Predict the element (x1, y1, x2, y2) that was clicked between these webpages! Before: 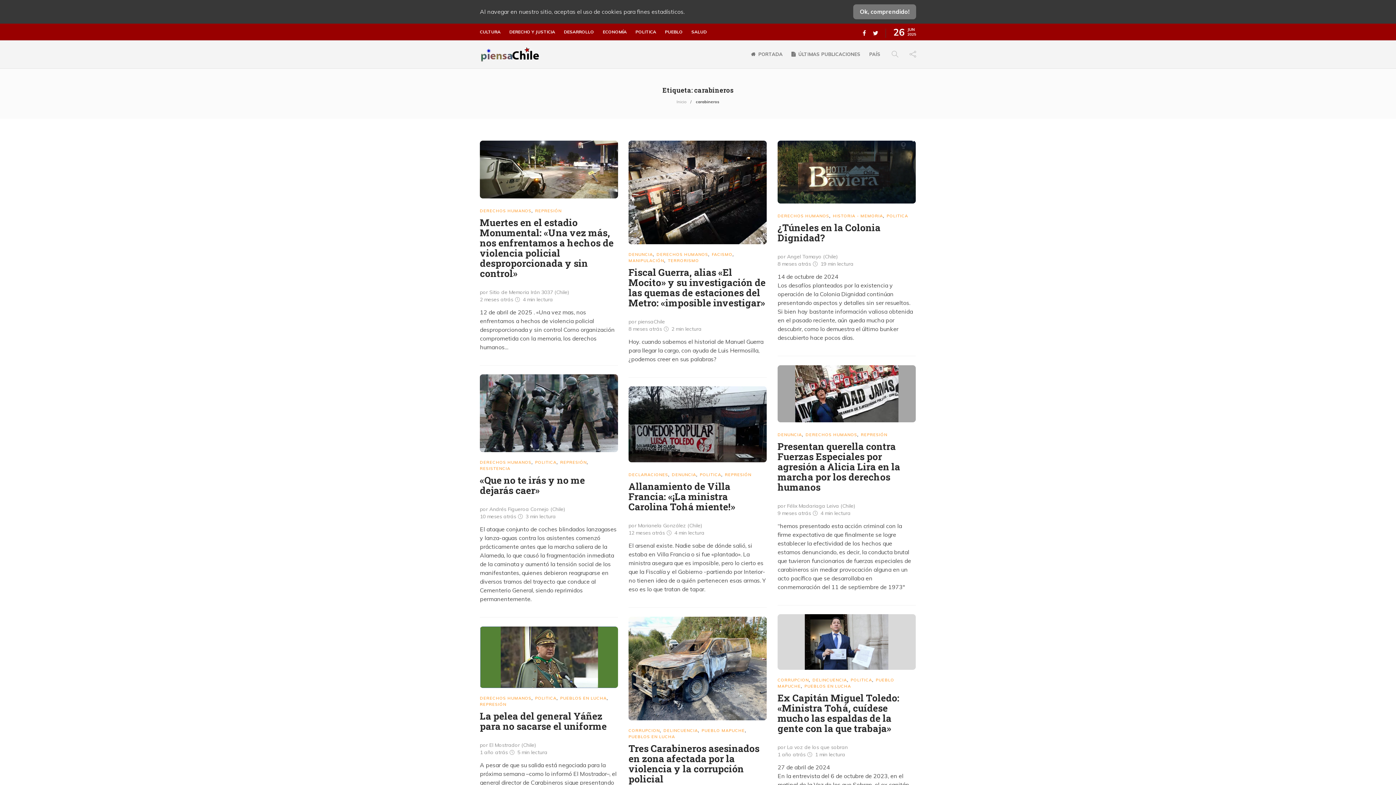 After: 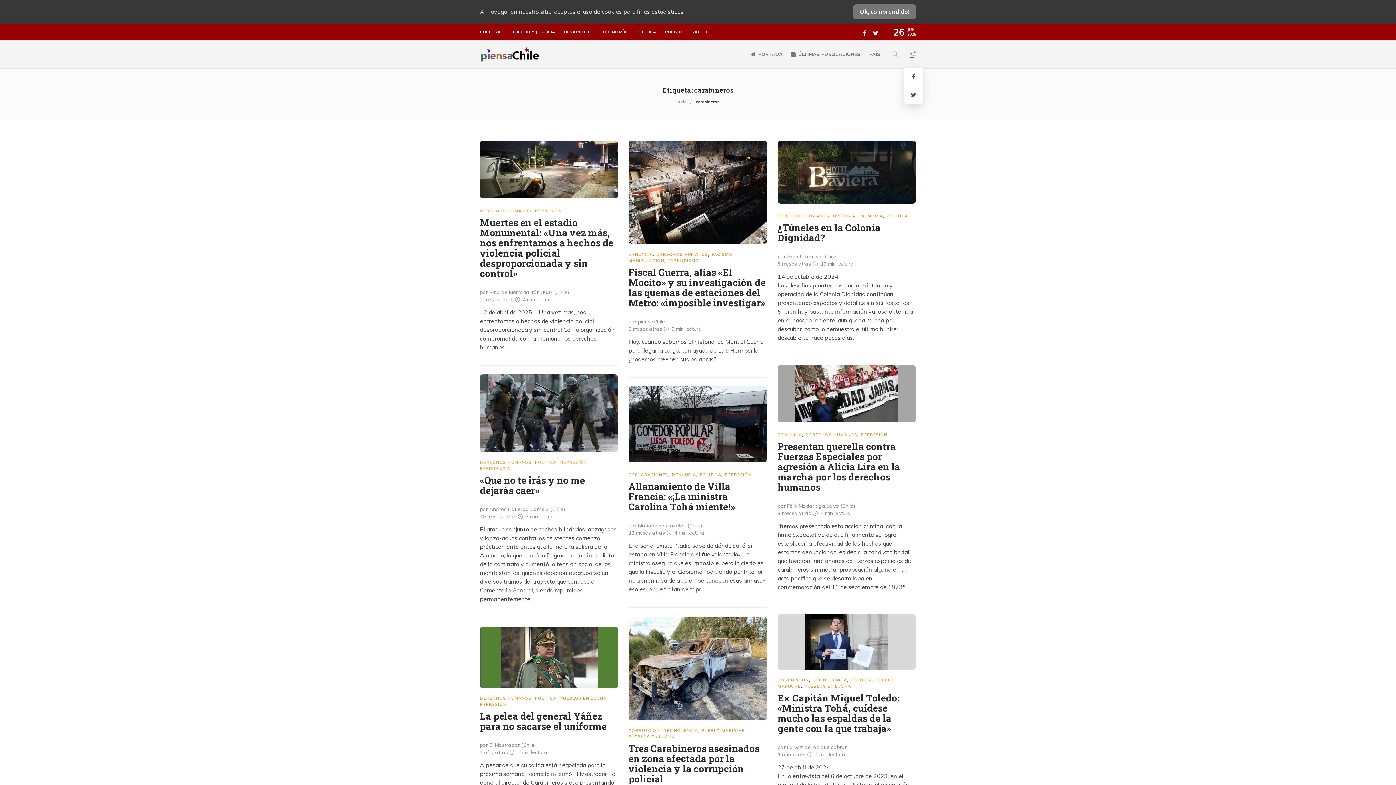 Action: bbox: (909, 40, 916, 68)